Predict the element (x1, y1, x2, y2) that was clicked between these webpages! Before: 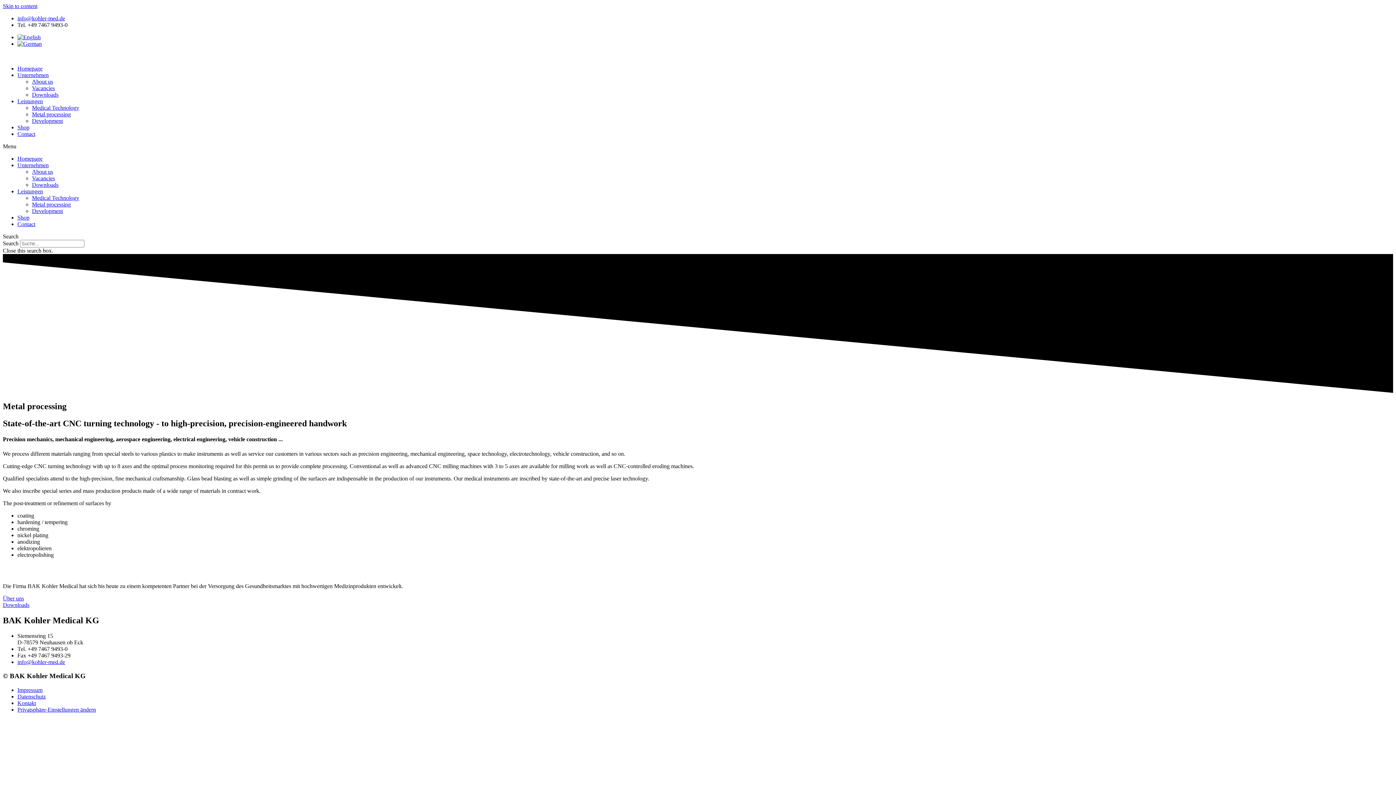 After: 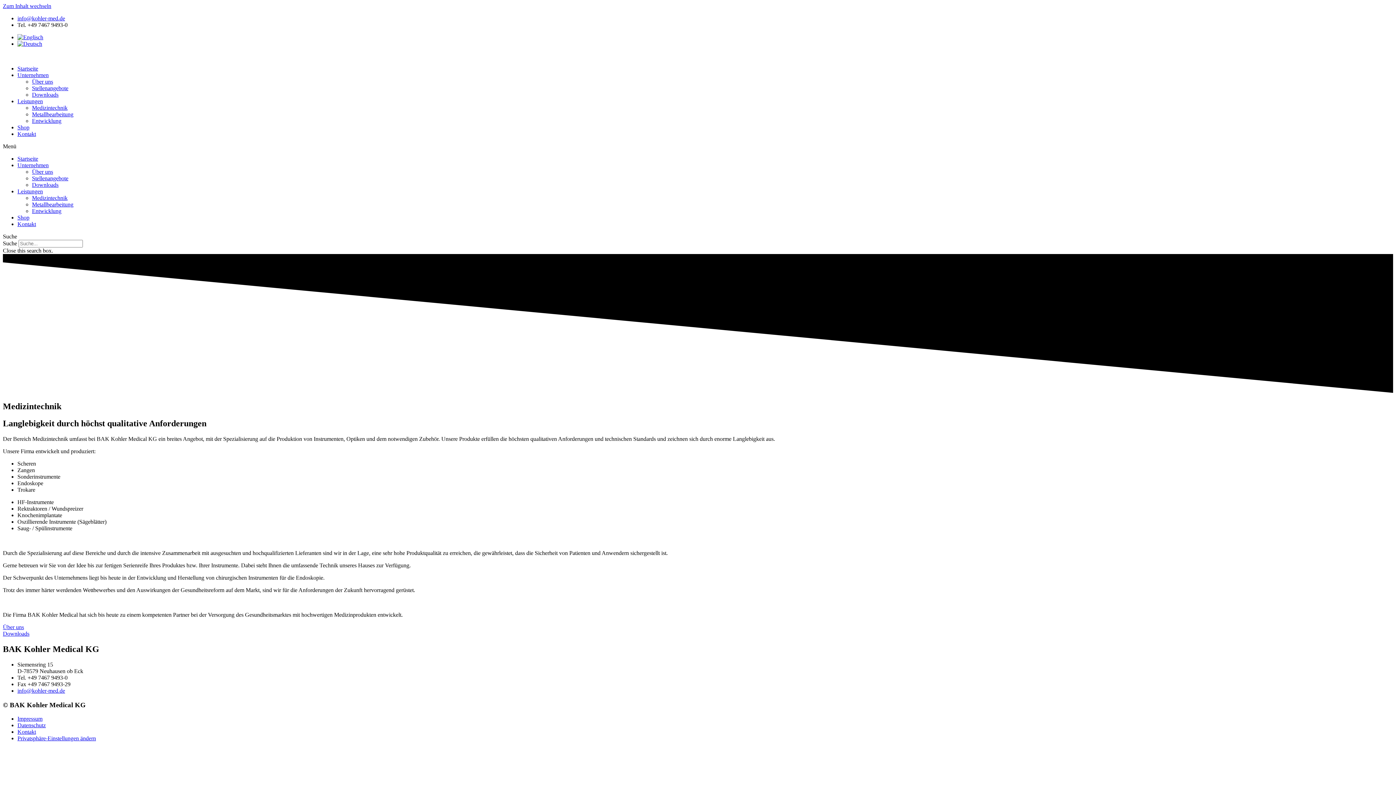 Action: label: Leistungen bbox: (17, 188, 42, 194)